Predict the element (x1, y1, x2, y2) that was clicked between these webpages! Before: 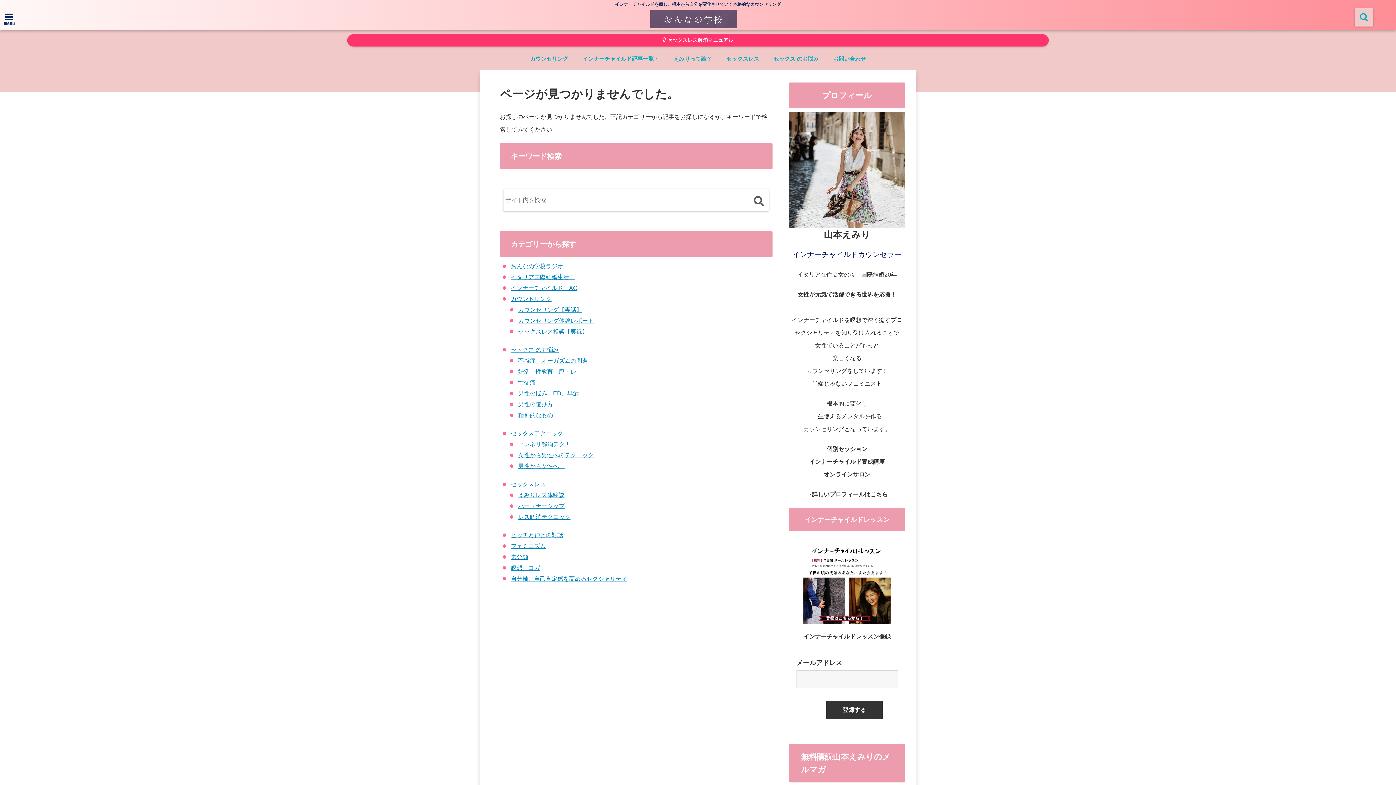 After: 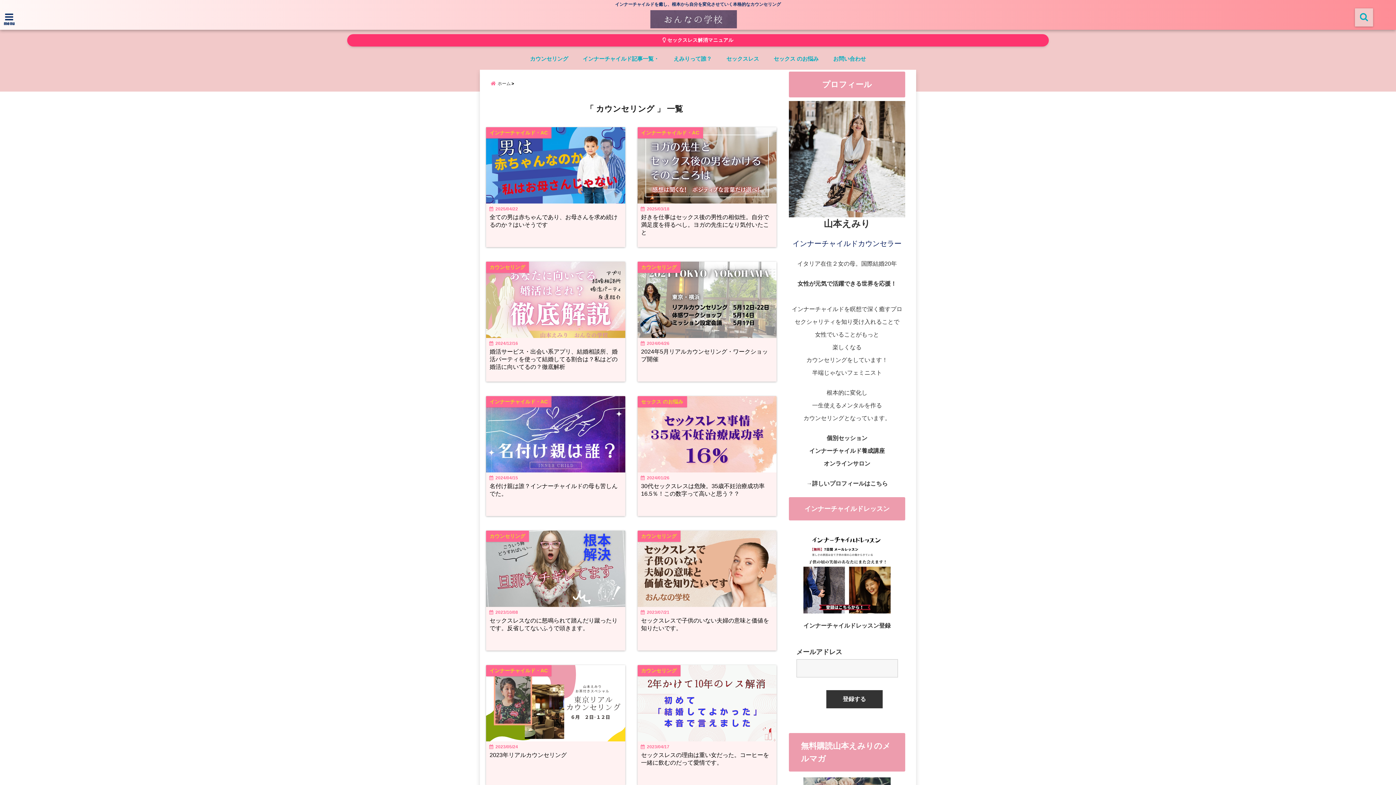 Action: bbox: (510, 295, 551, 302) label: カウンセリング